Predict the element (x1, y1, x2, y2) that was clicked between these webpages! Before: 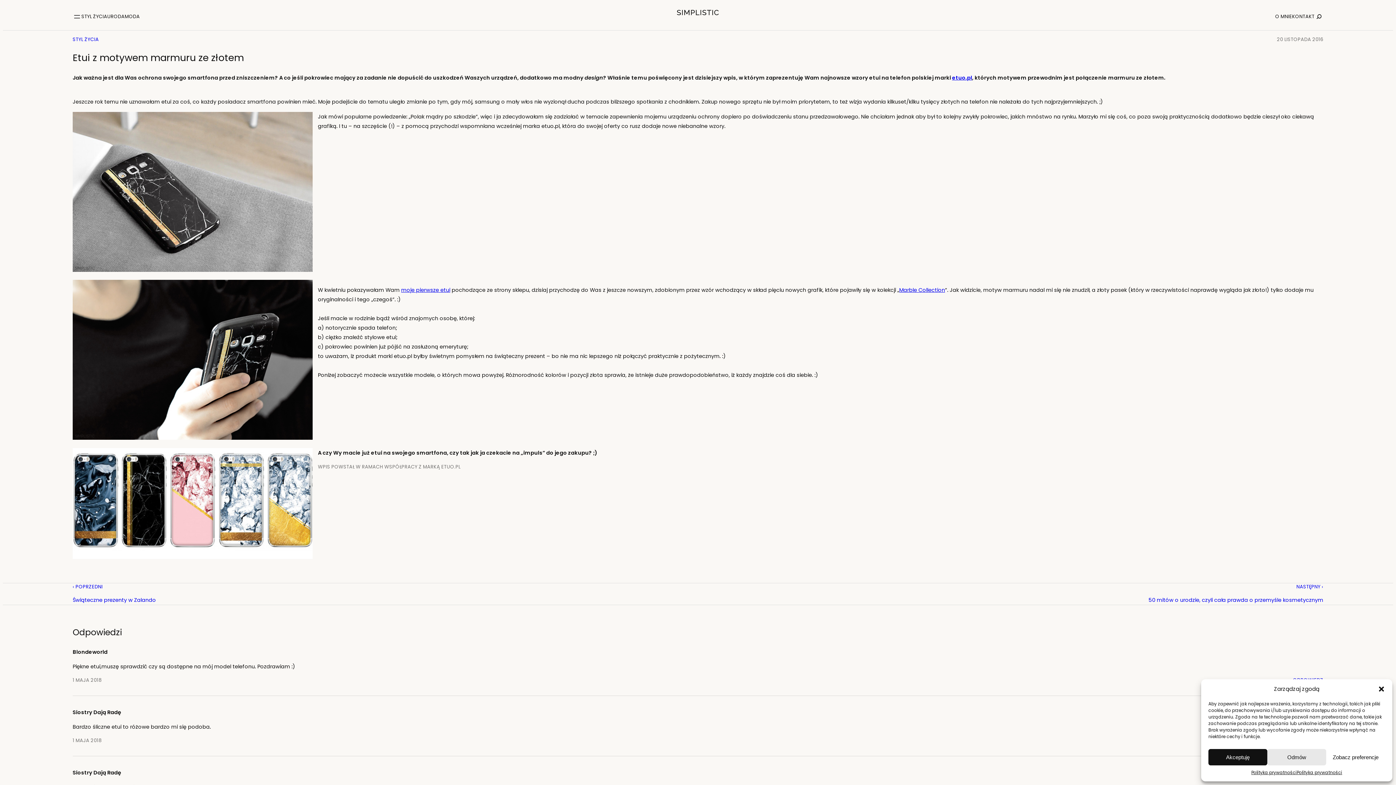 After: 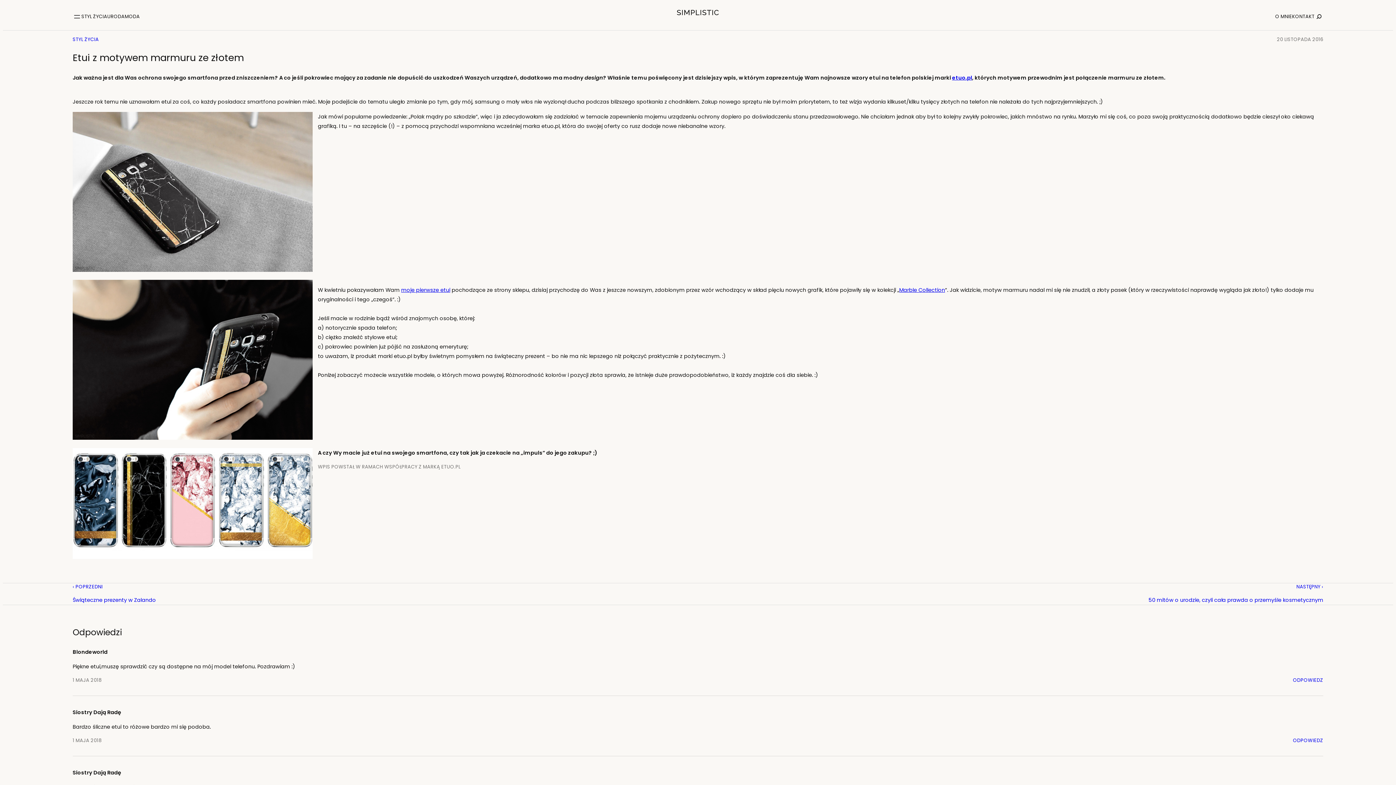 Action: bbox: (1208, 749, 1267, 765) label: Akceptuję